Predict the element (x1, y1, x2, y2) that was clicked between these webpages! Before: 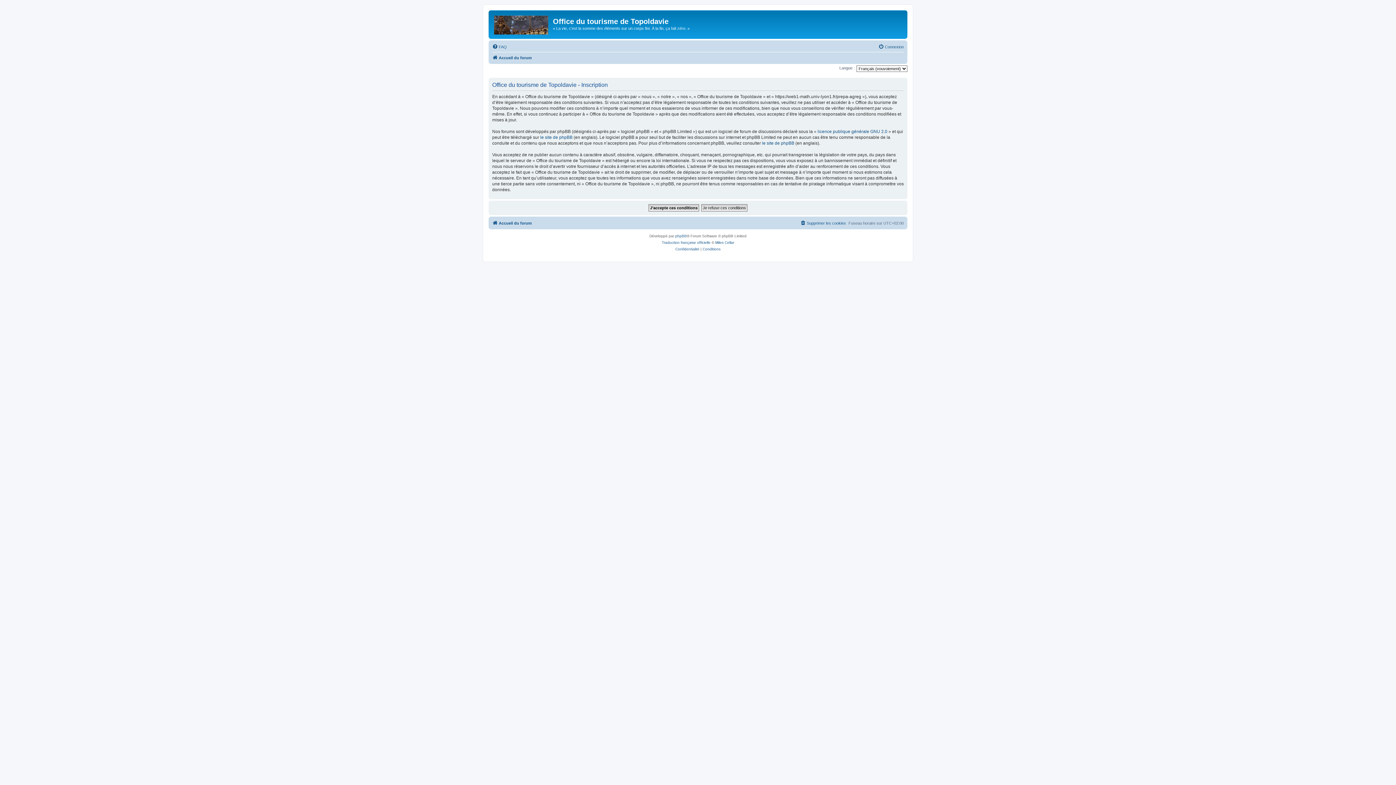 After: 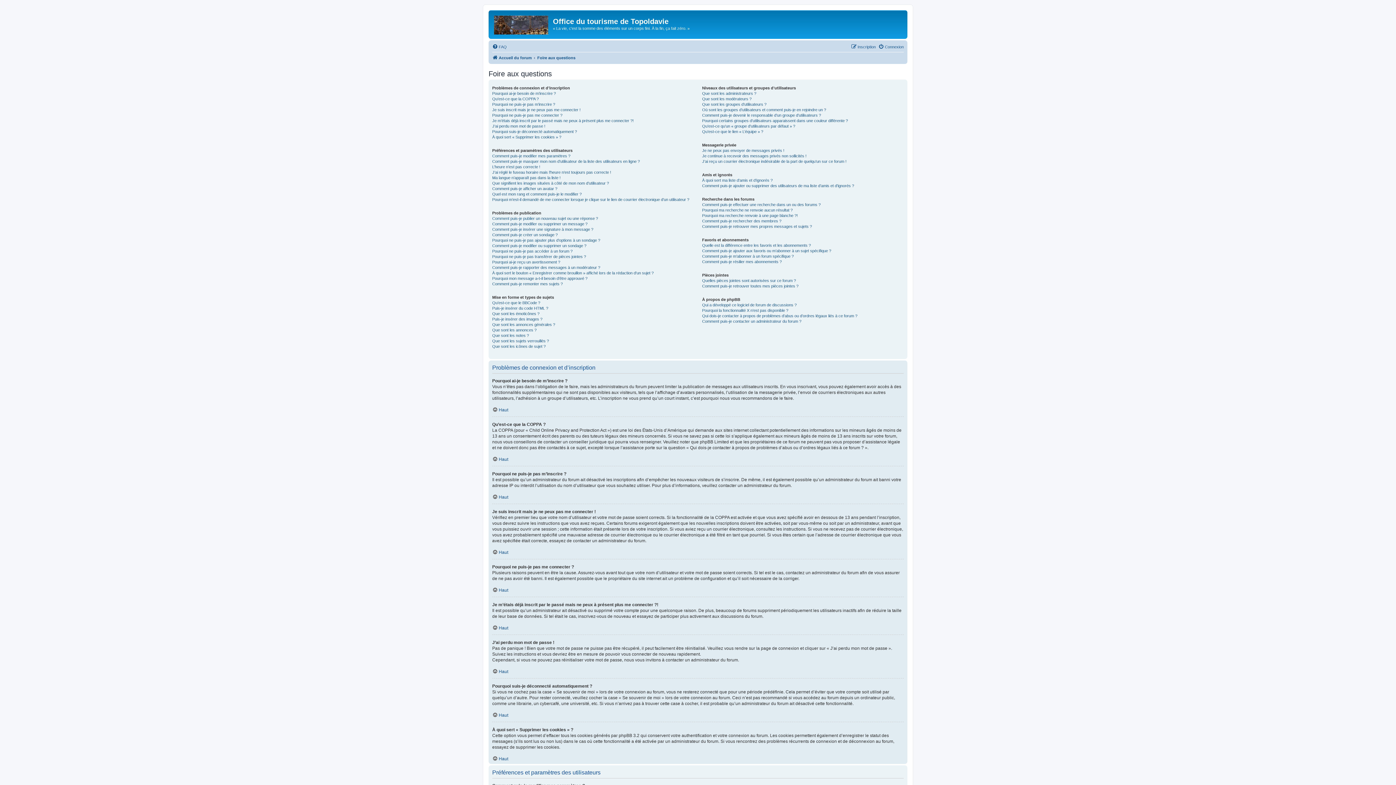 Action: label: FAQ bbox: (492, 42, 506, 51)